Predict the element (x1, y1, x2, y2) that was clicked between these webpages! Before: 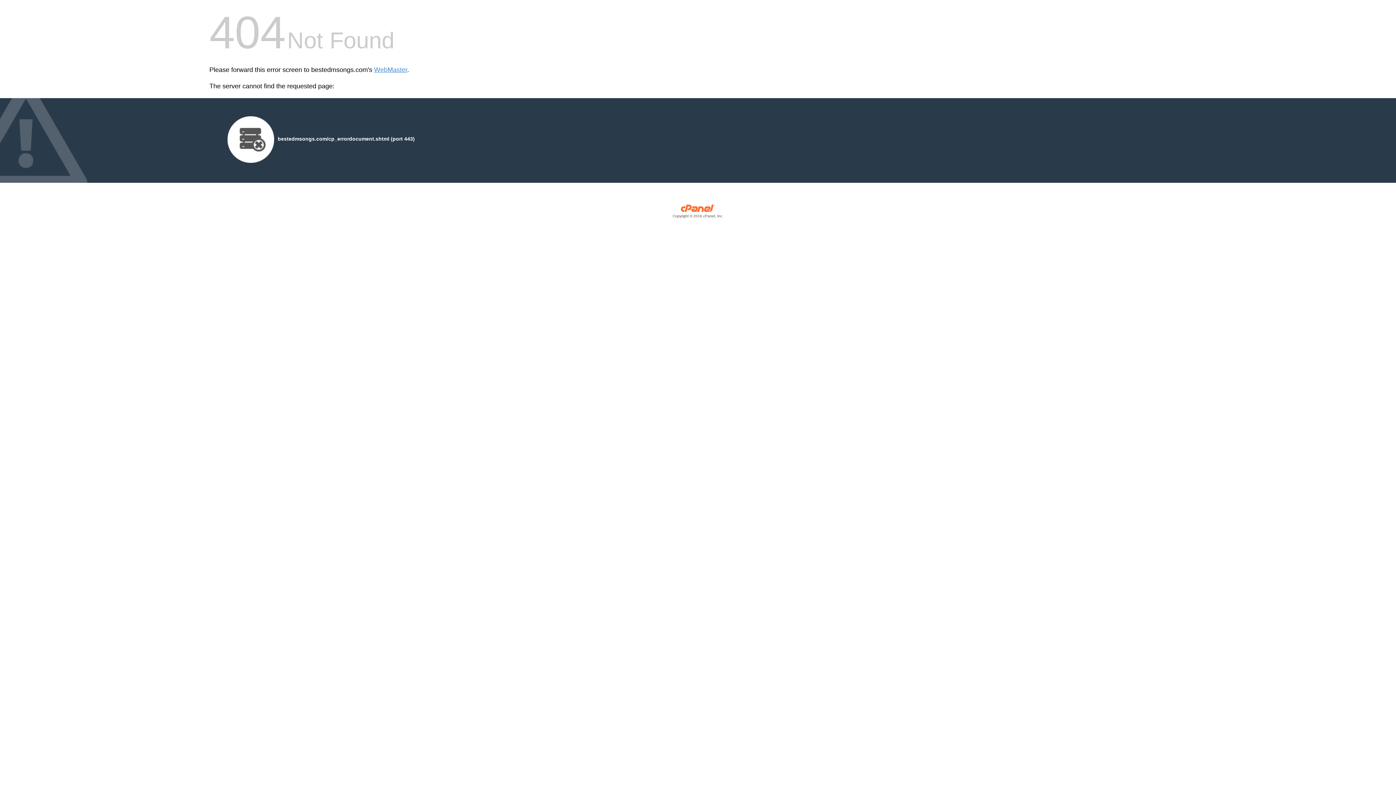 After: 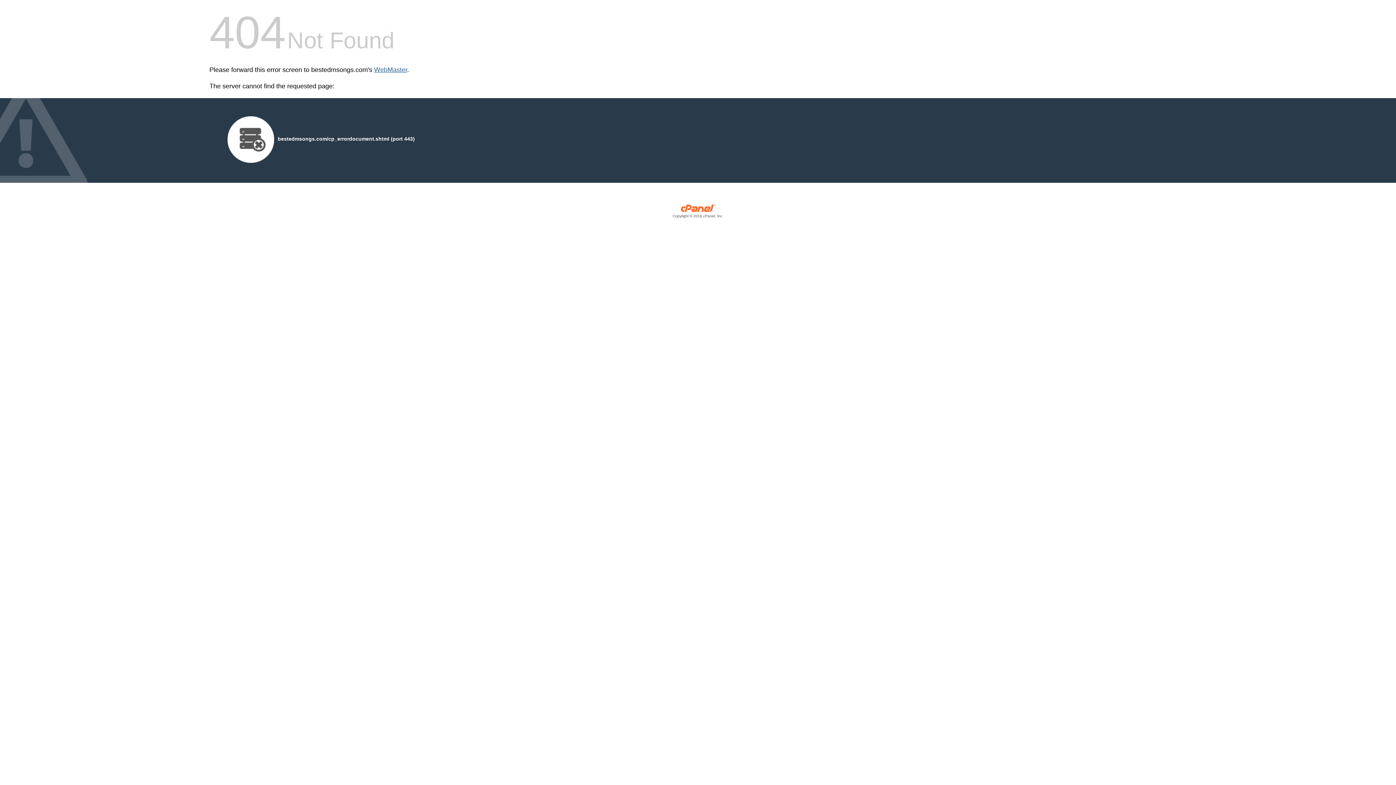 Action: bbox: (374, 66, 407, 73) label: WebMaster